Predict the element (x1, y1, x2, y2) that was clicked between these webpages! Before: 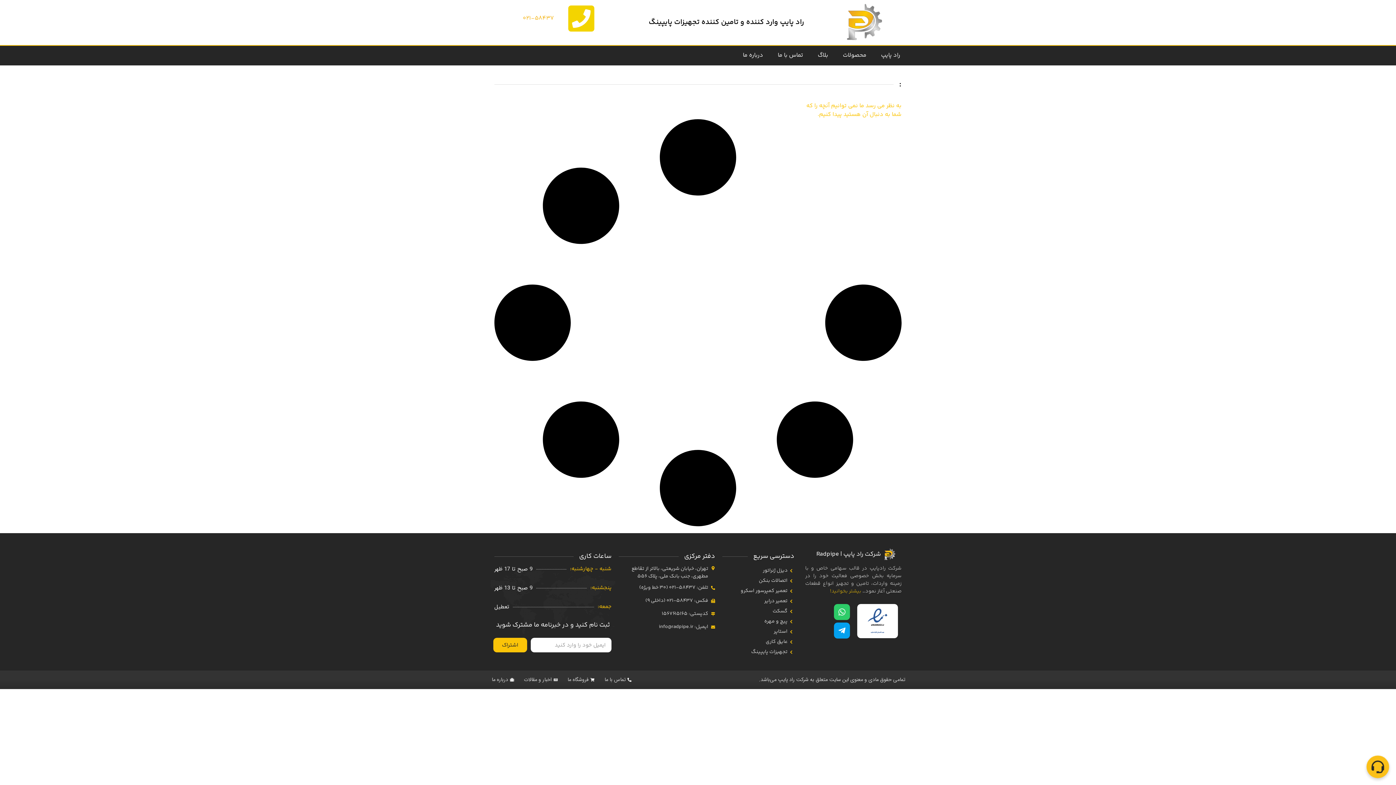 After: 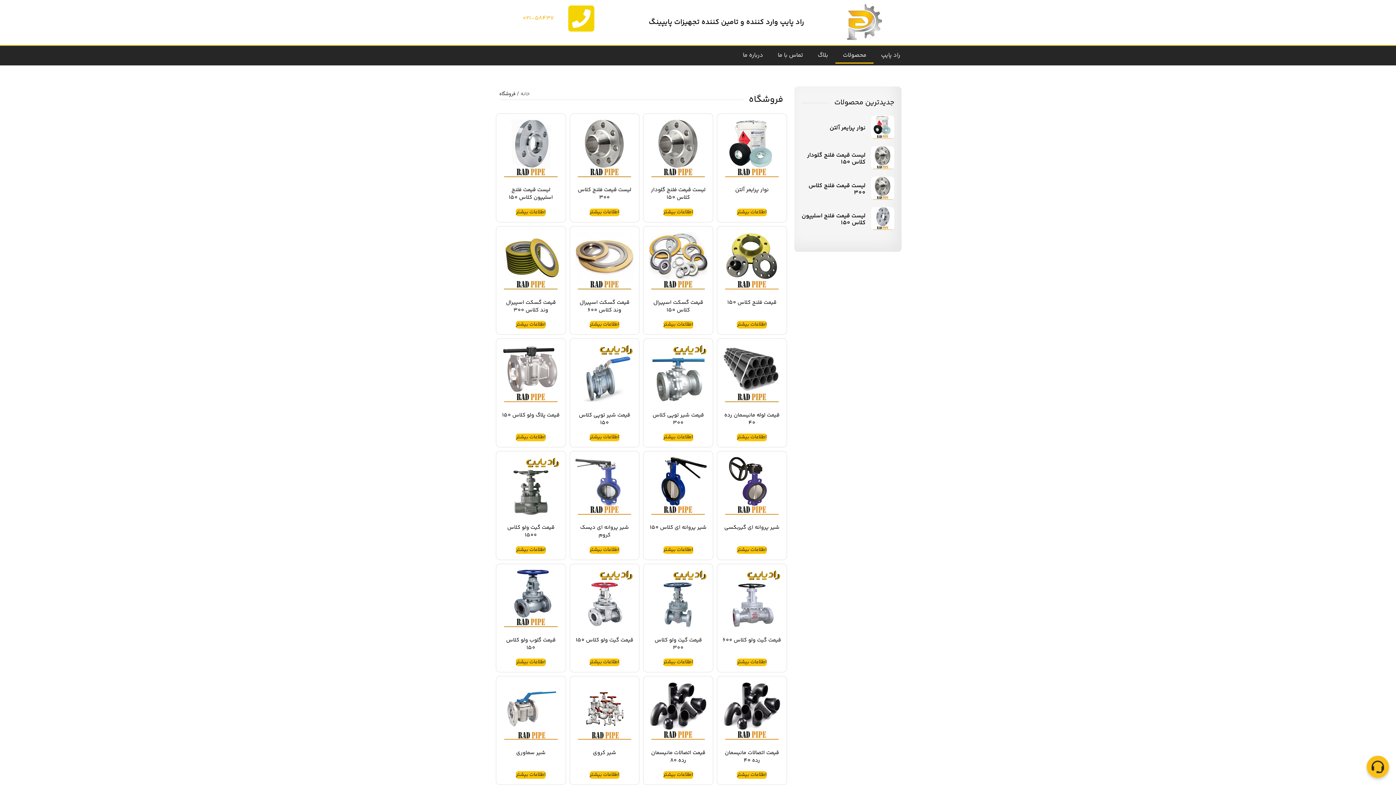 Action: bbox: (567, 676, 595, 684) label: فروشگاه ما